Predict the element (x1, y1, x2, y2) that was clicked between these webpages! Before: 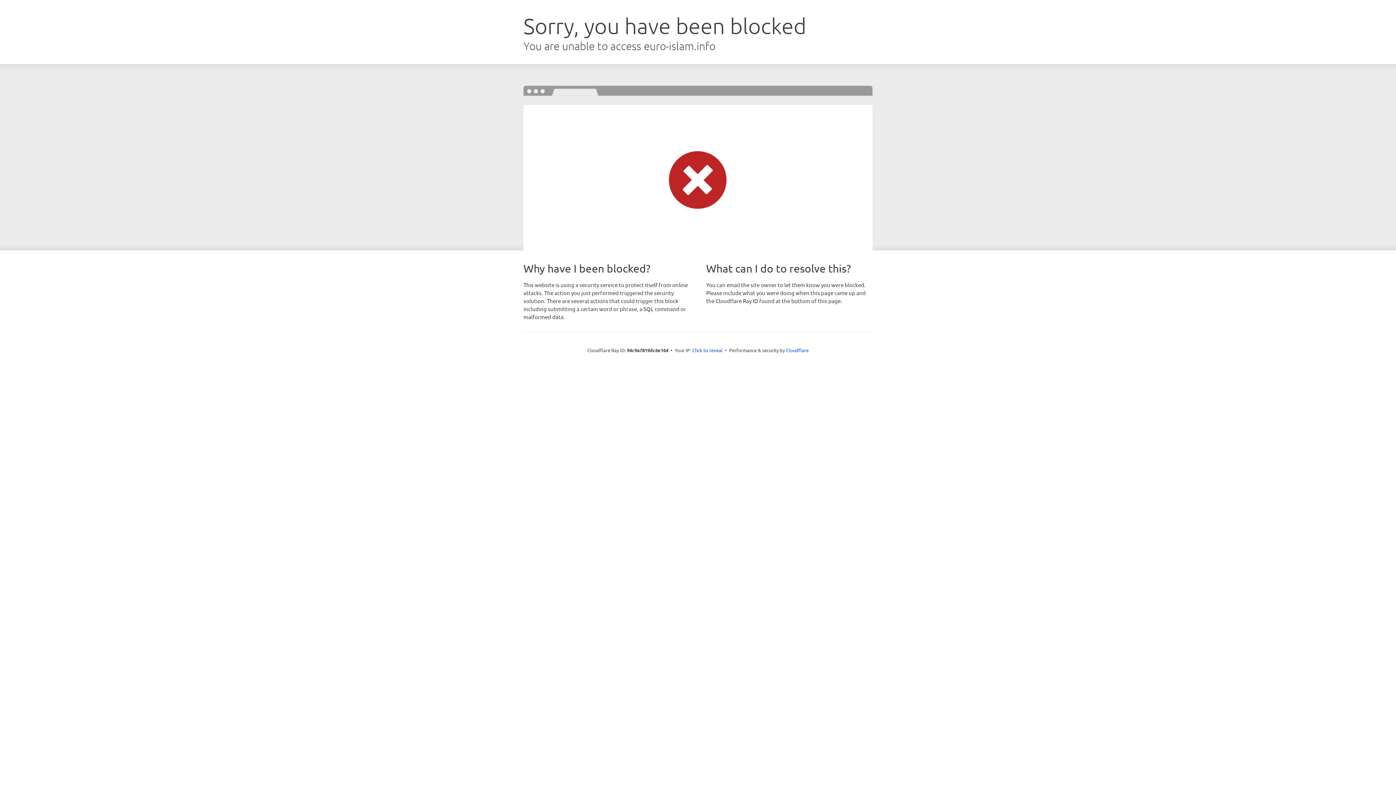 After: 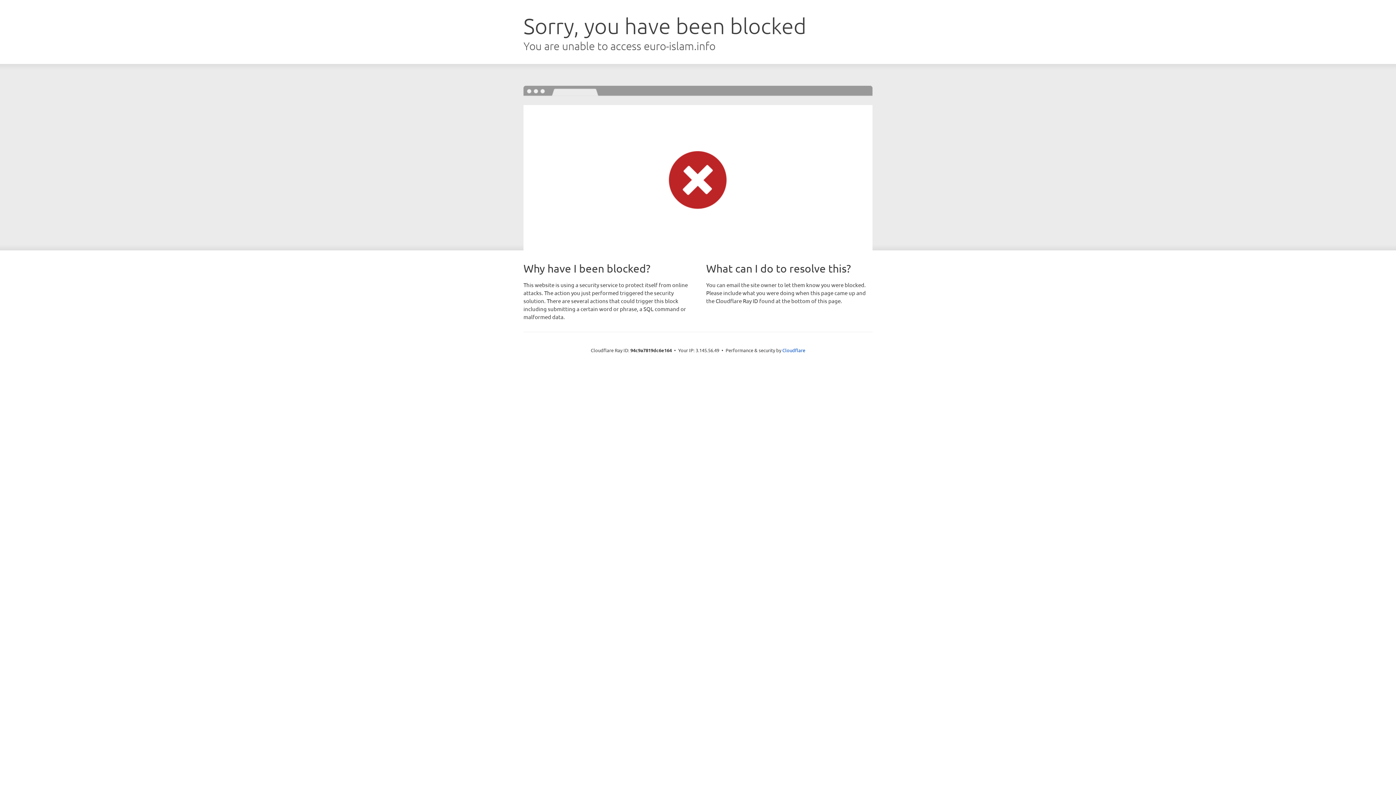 Action: label: Click to reveal bbox: (692, 346, 722, 353)